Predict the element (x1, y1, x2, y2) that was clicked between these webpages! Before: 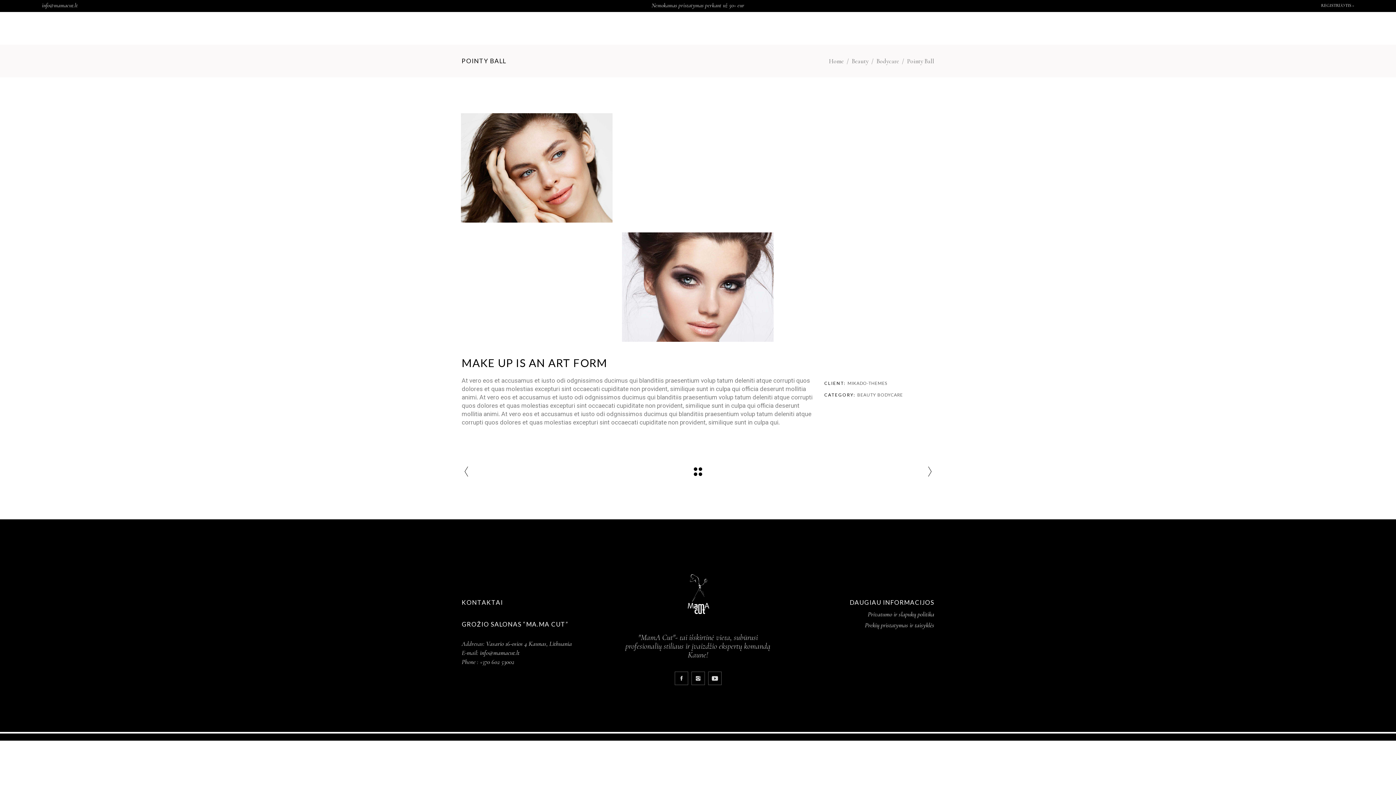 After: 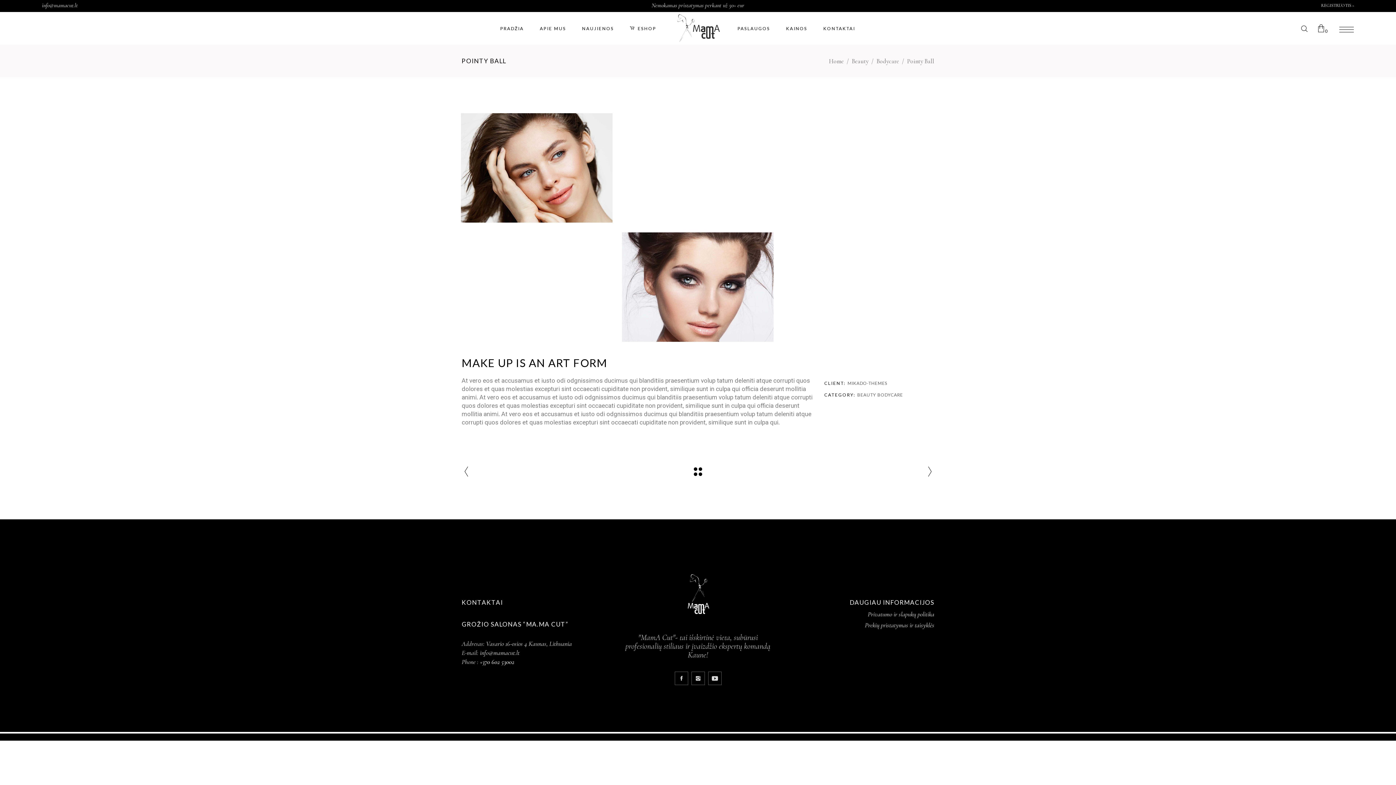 Action: label: +370 602 53002 bbox: (480, 658, 514, 666)